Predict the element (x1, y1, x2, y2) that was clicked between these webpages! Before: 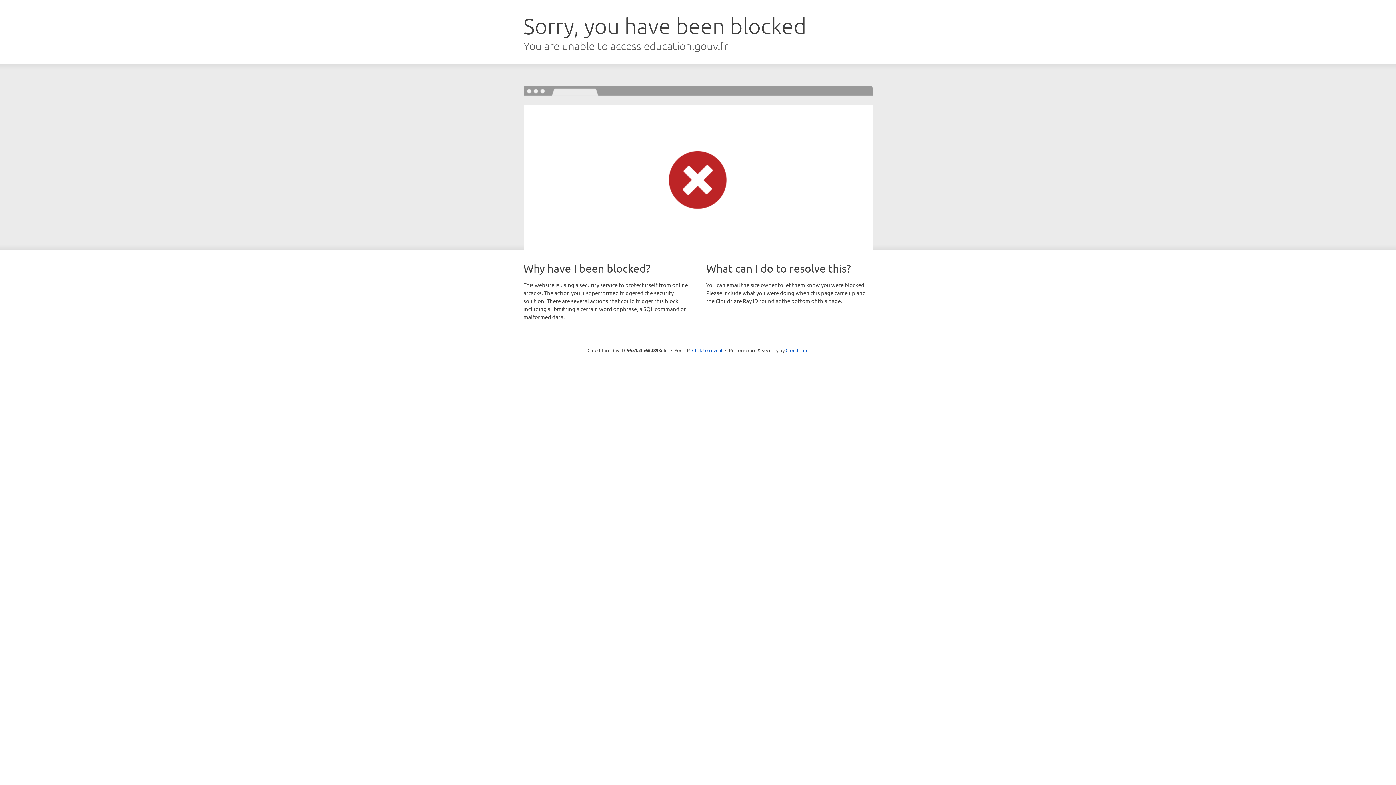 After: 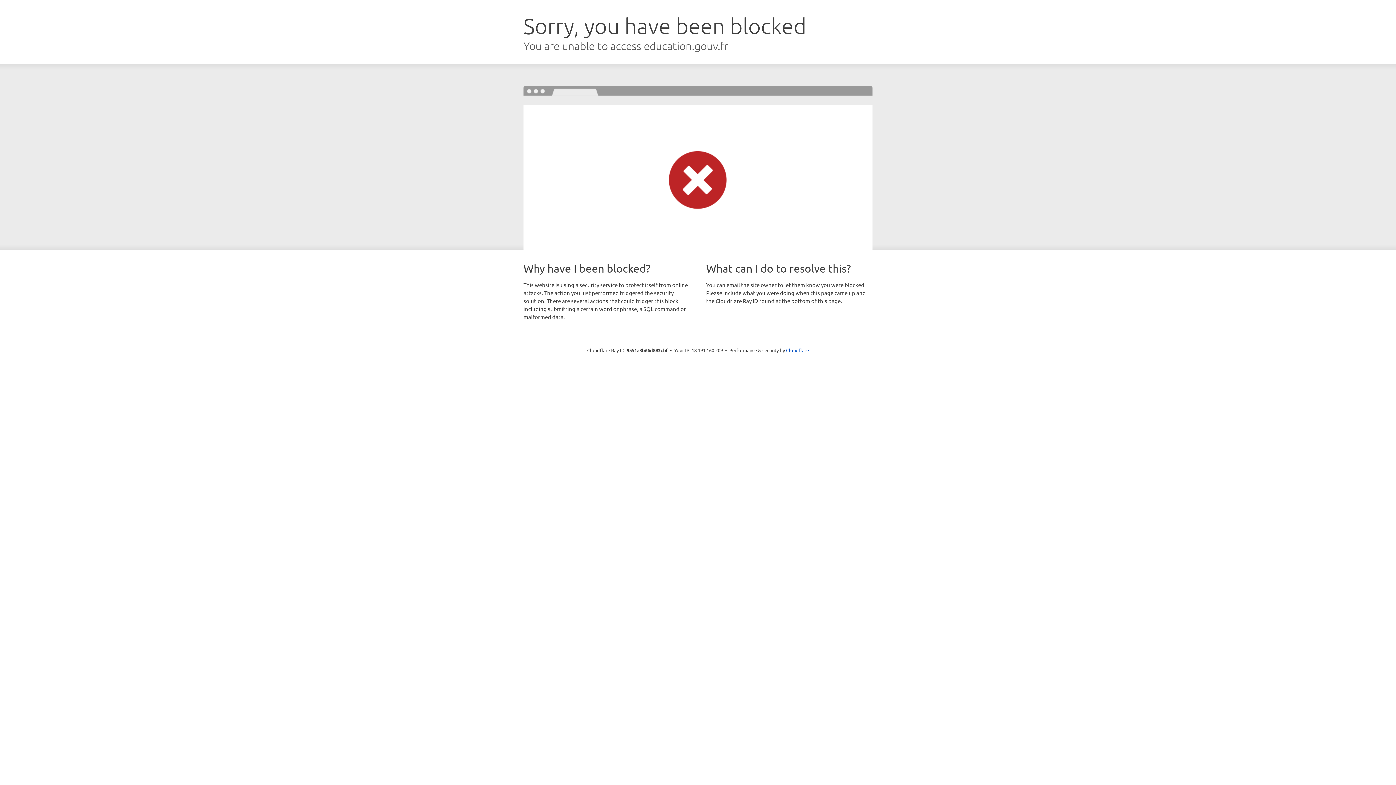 Action: bbox: (692, 346, 722, 353) label: Click to reveal